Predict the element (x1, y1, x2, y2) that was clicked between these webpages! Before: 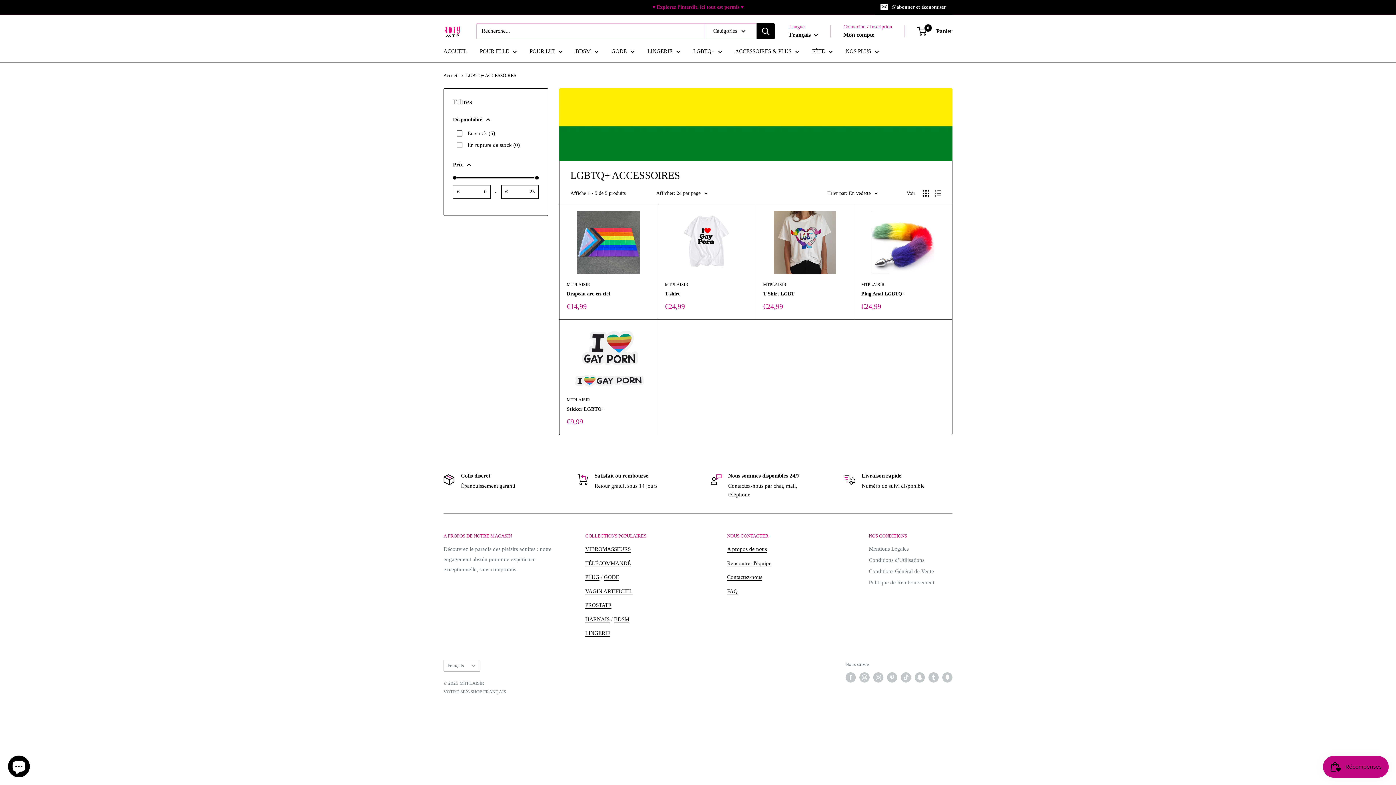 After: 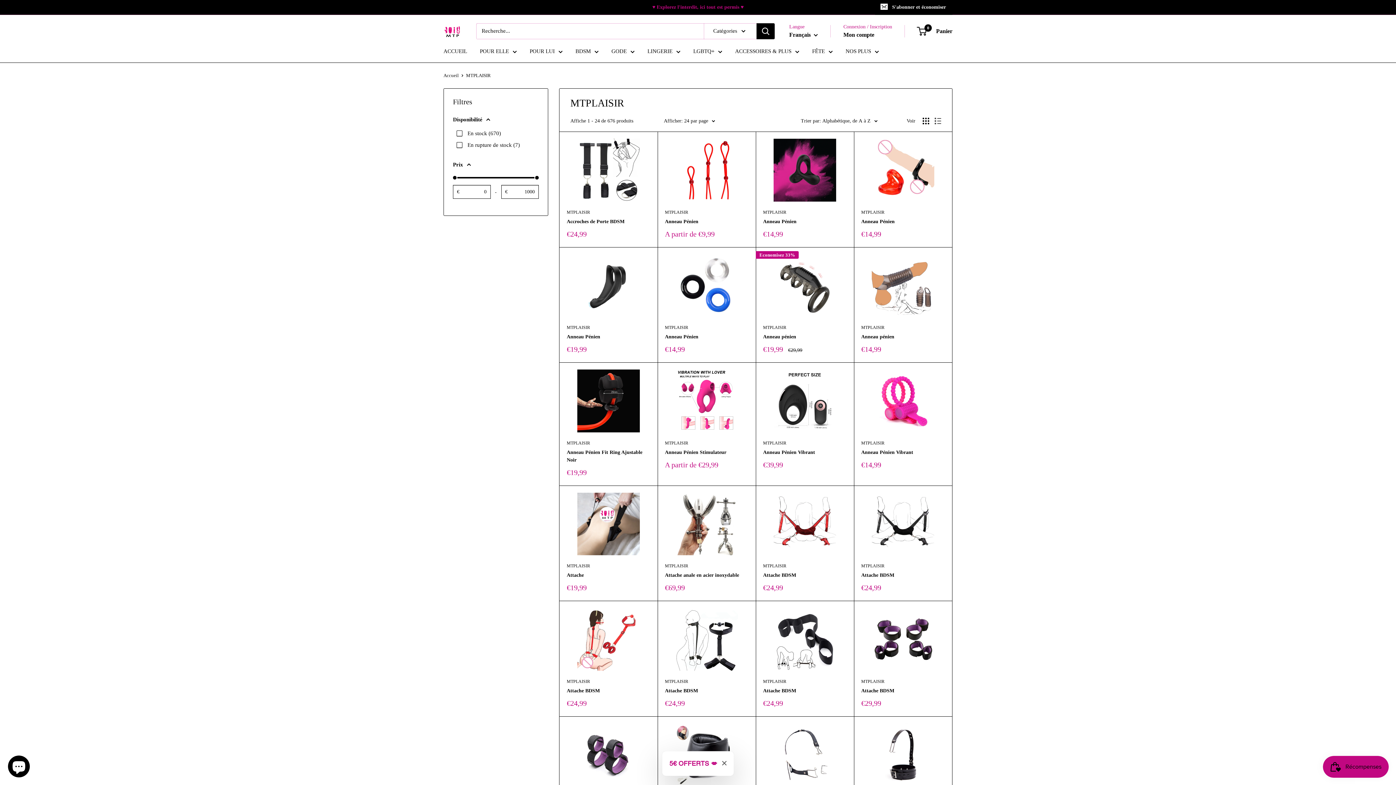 Action: bbox: (763, 281, 846, 287) label: MTPLAISIR